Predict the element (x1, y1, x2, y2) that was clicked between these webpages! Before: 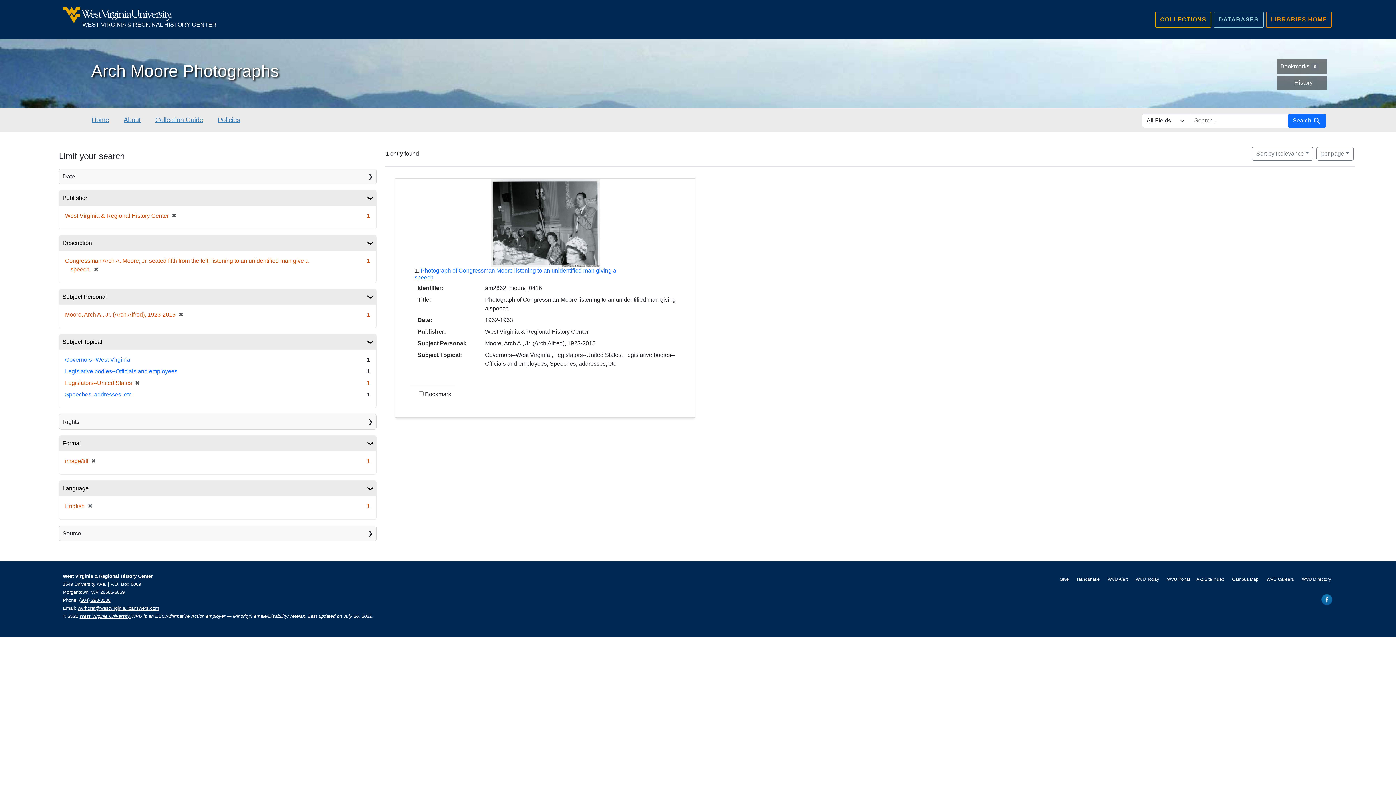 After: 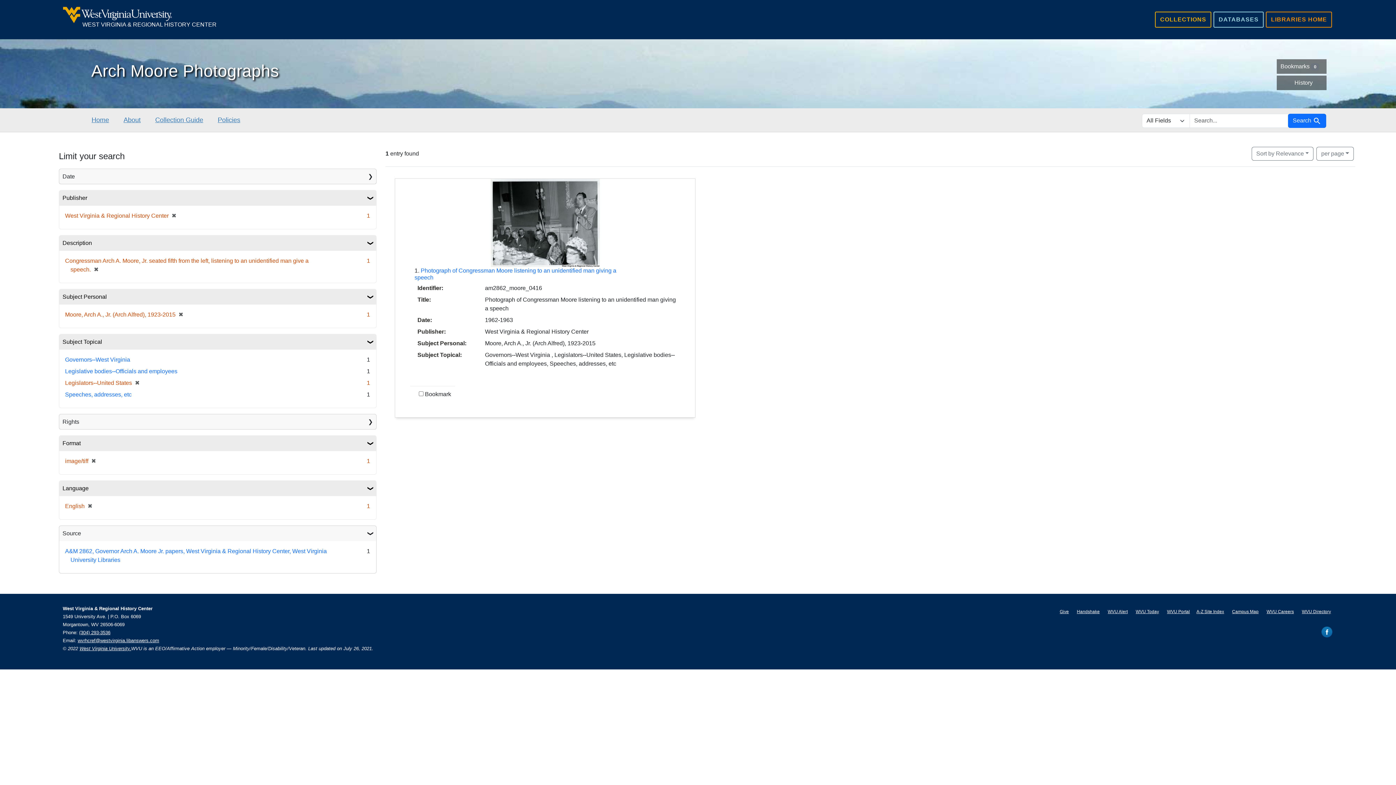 Action: bbox: (59, 526, 376, 541) label: Source